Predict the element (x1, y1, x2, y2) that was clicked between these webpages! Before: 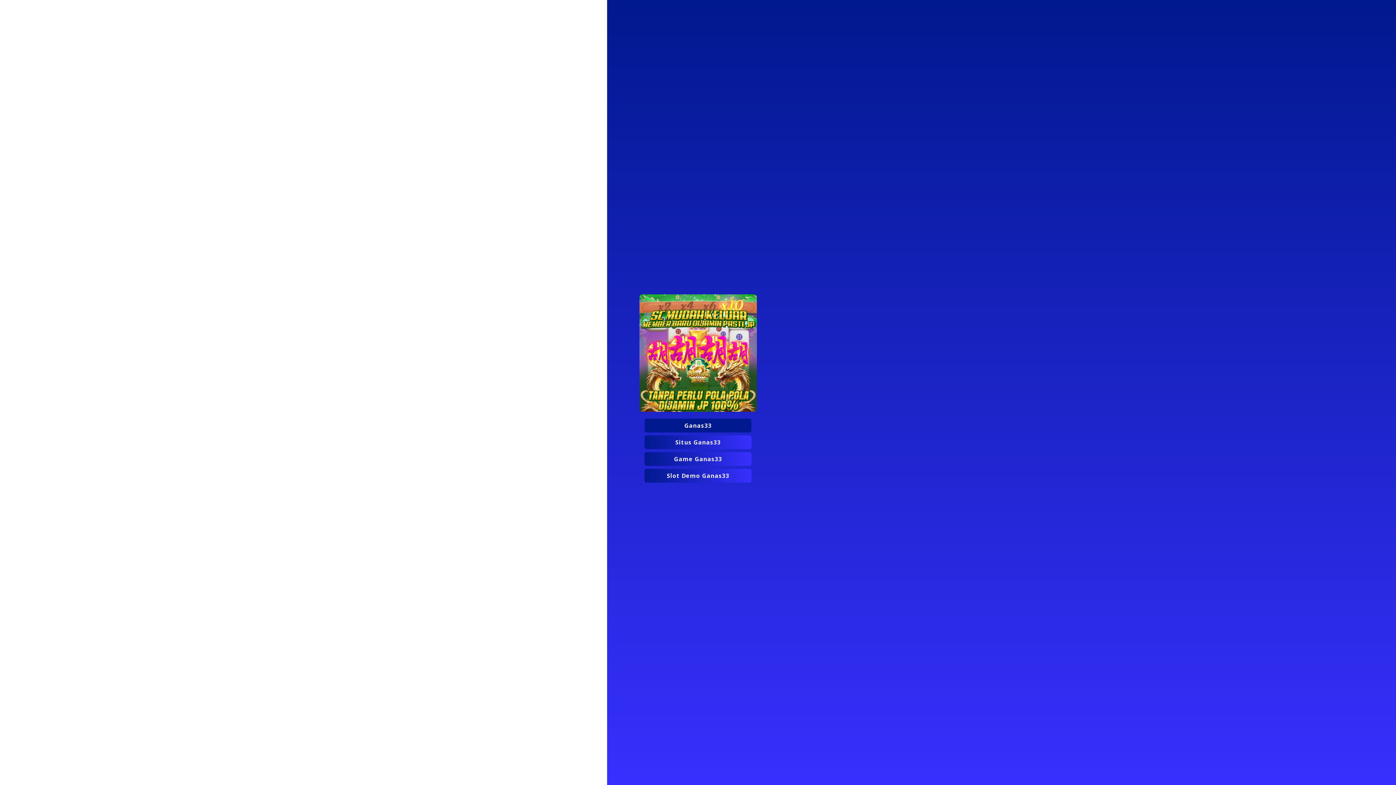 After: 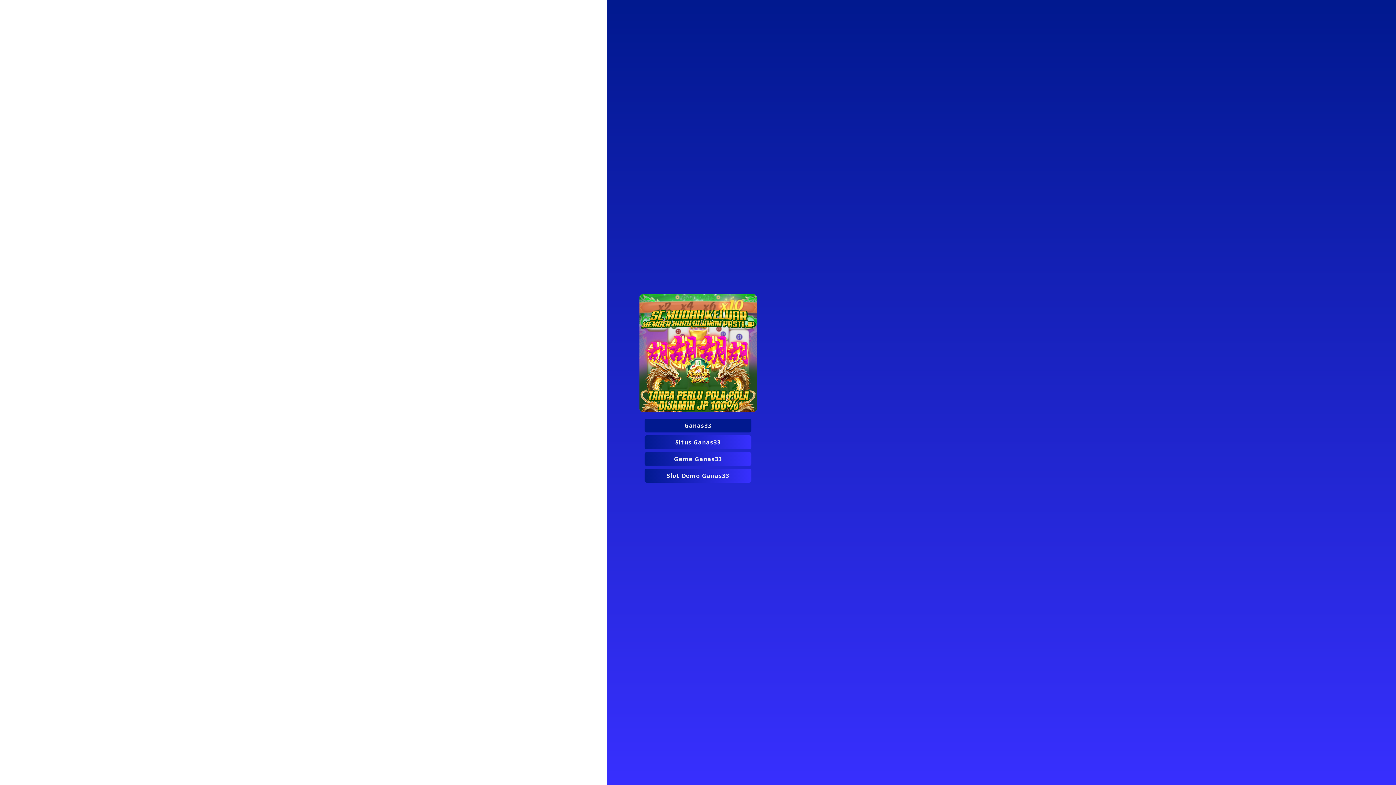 Action: label: Game Ganas33 bbox: (644, 452, 751, 466)